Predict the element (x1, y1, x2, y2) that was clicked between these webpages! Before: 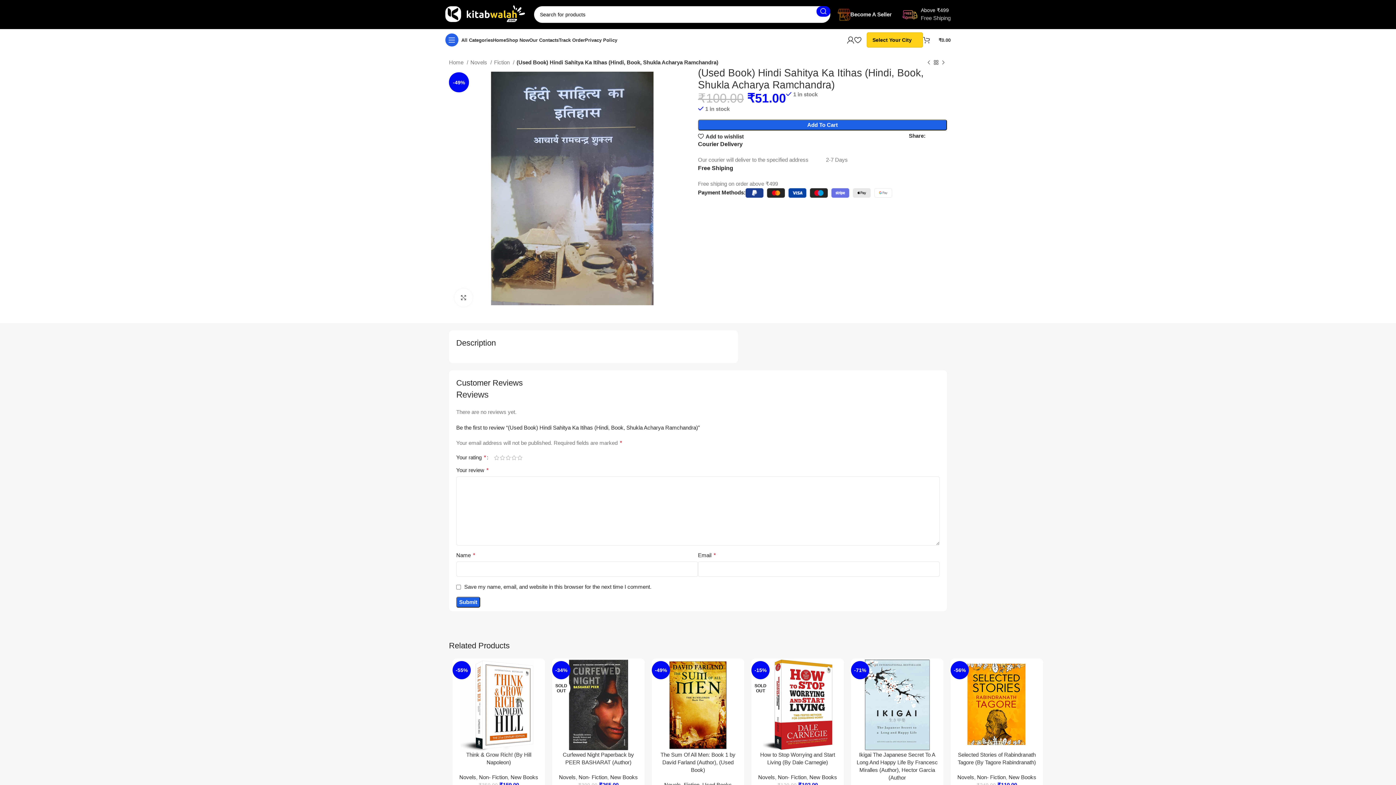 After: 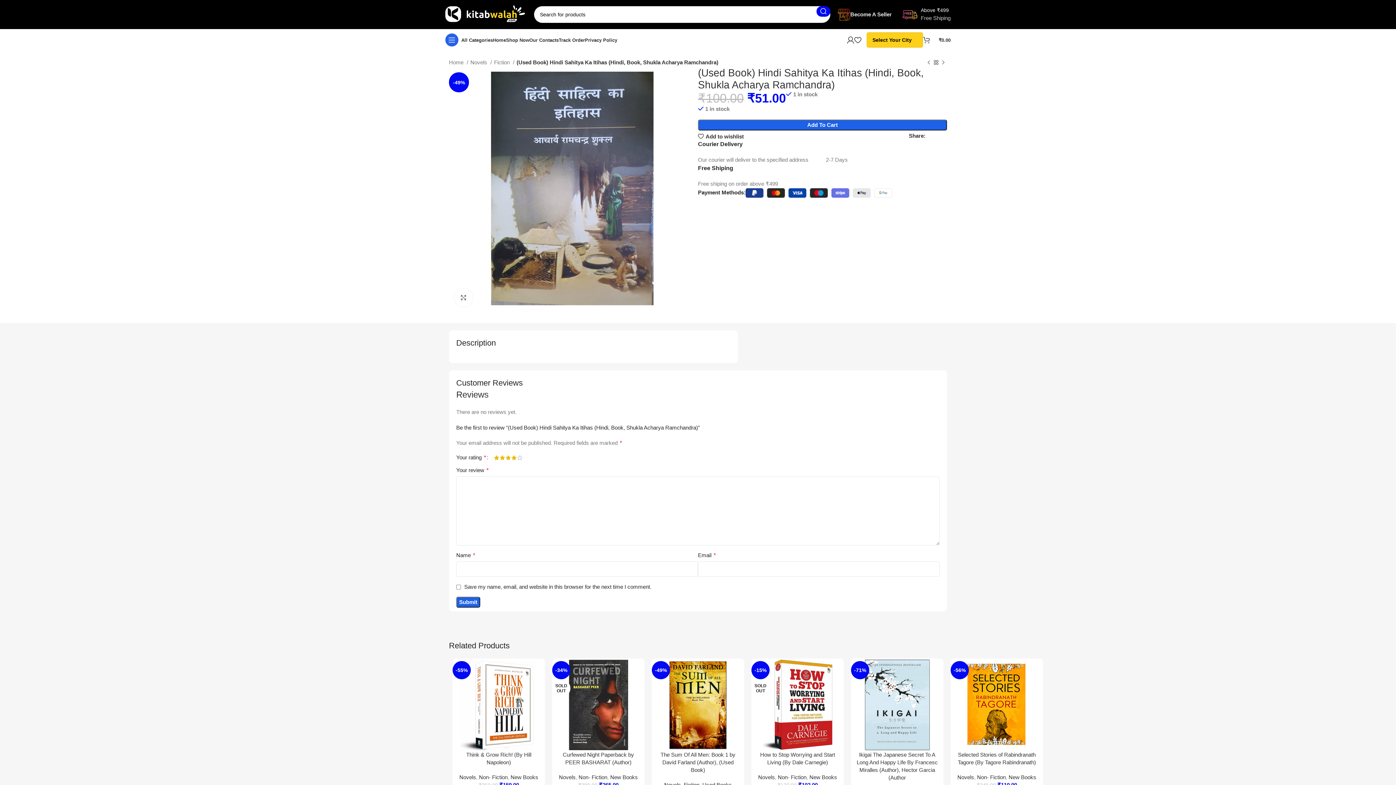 Action: bbox: (511, 455, 517, 460) label: 4